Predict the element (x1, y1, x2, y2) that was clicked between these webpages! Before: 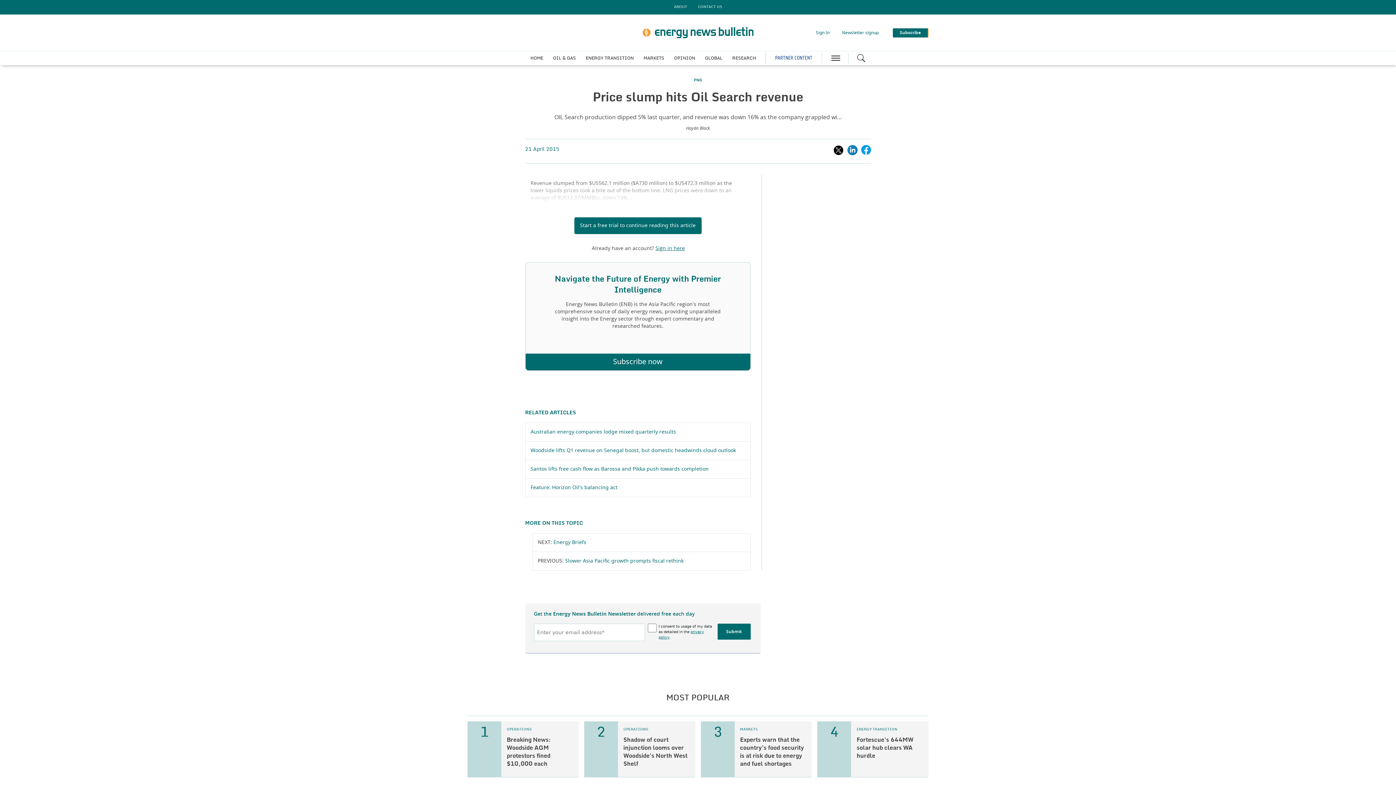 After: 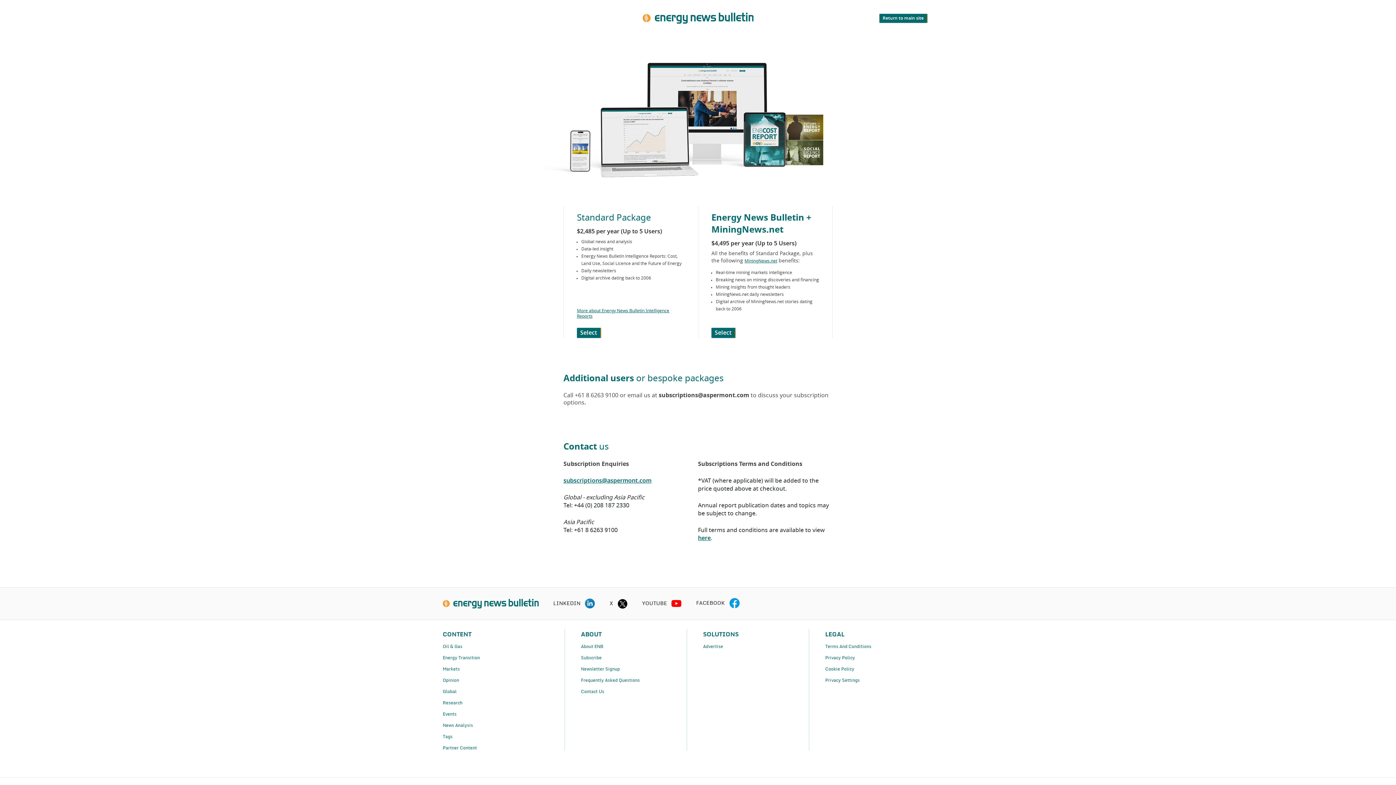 Action: bbox: (525, 353, 750, 370) label: Subscribe now